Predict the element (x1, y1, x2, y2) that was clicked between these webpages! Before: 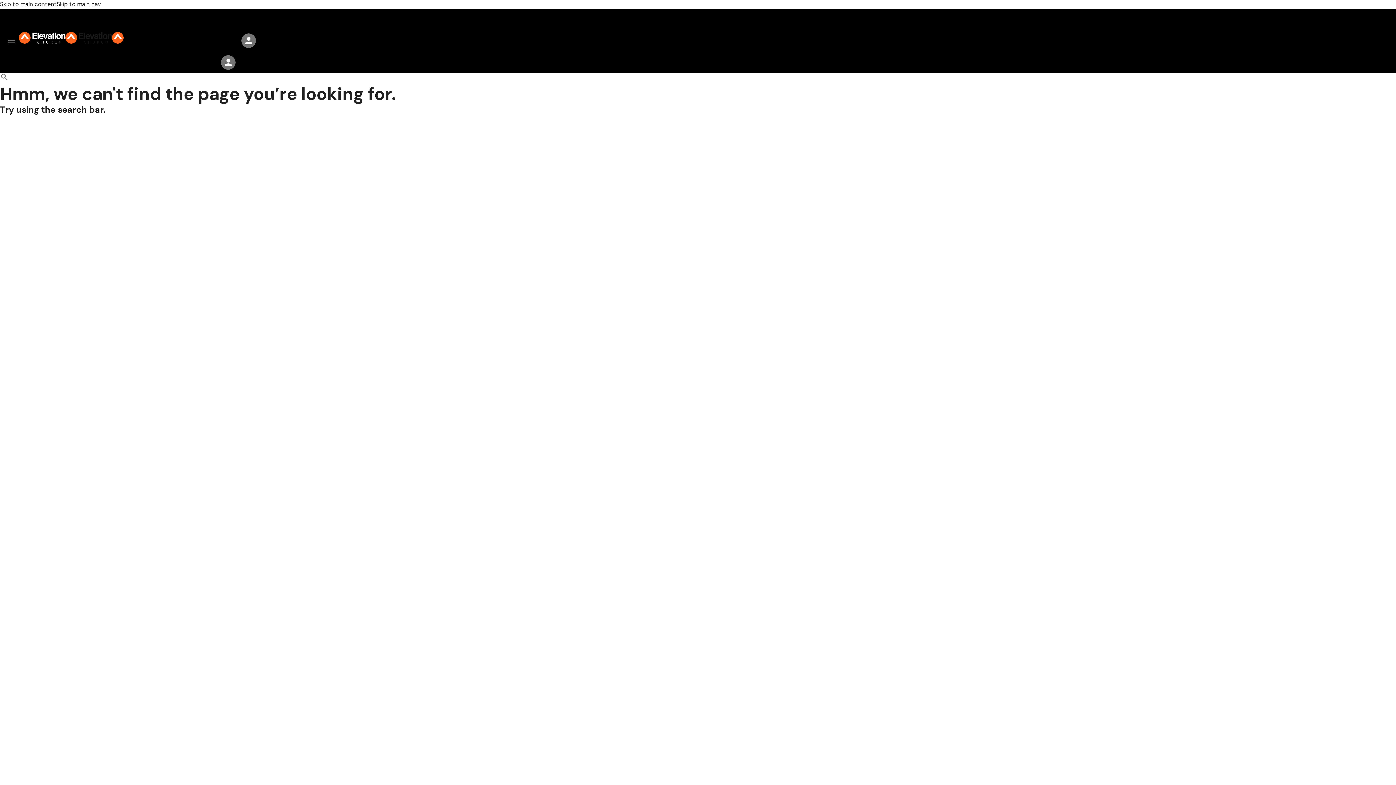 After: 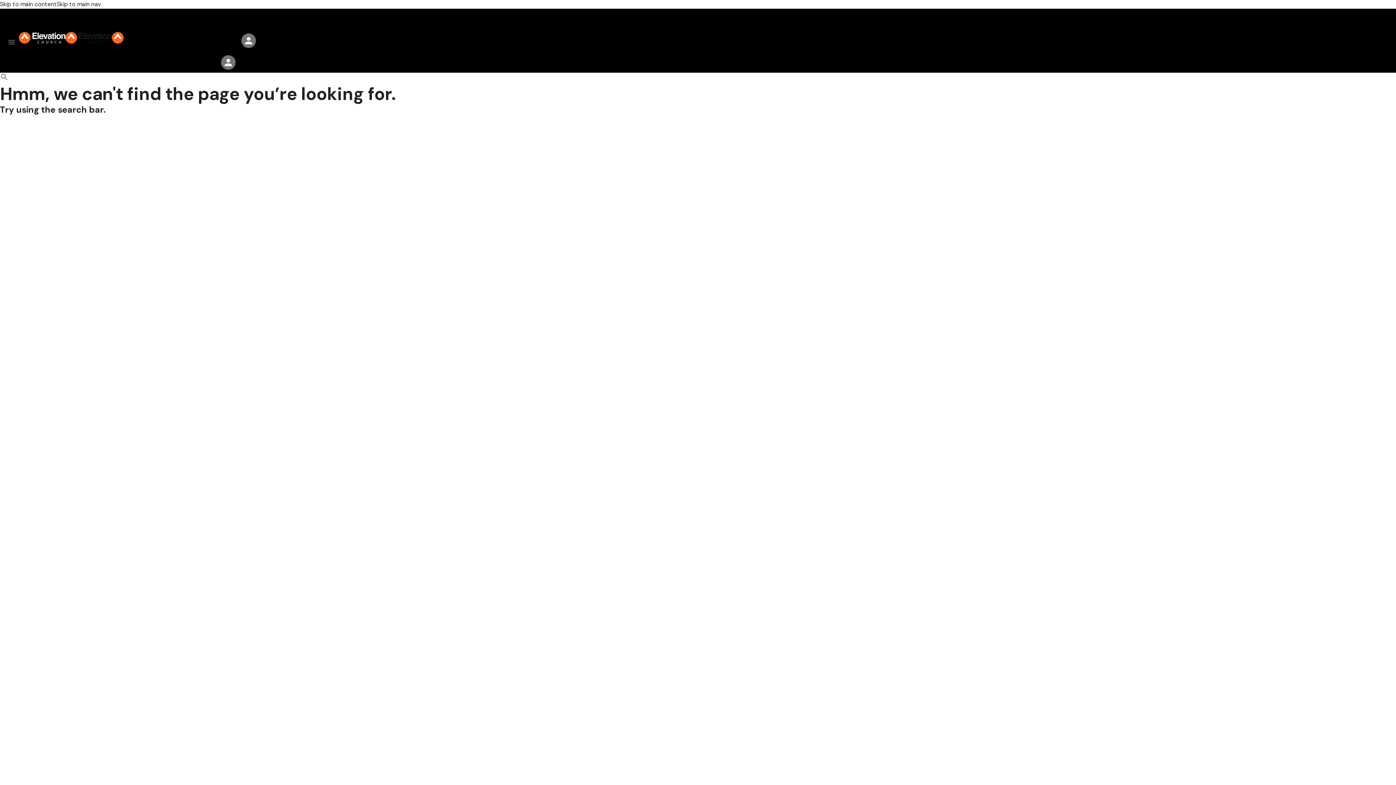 Action: bbox: (203, 33, 218, 48)